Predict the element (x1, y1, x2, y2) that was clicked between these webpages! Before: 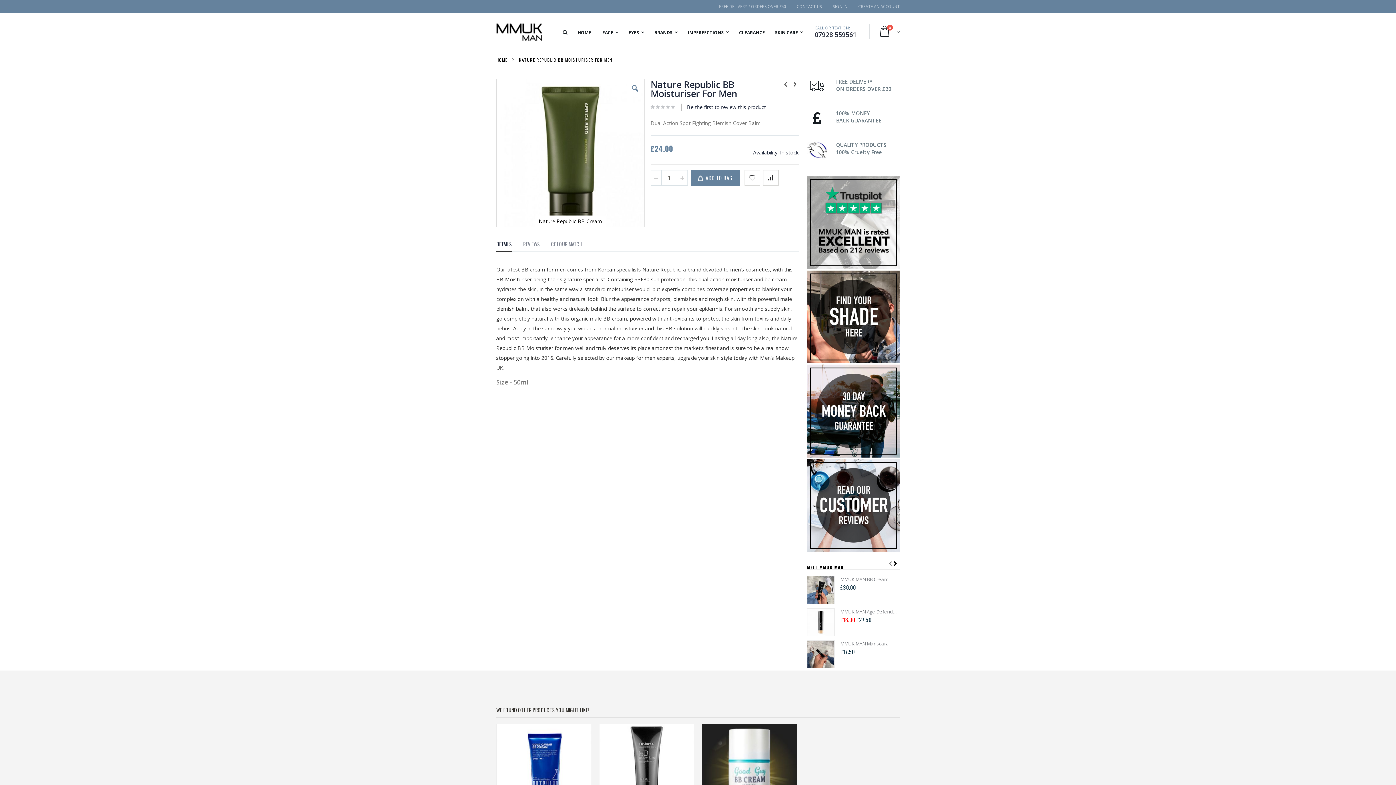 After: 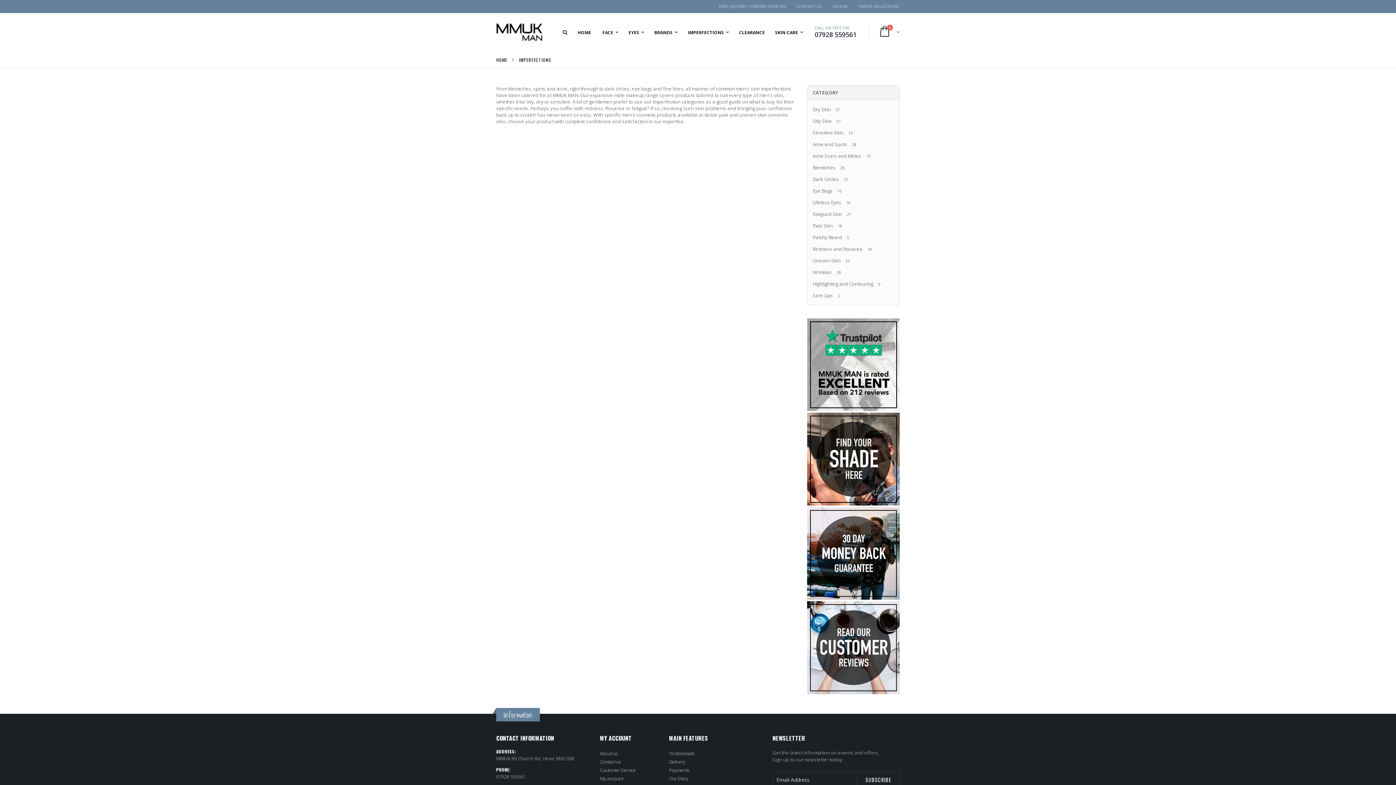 Action: label: IMPERFECTIONS bbox: (683, 26, 733, 38)